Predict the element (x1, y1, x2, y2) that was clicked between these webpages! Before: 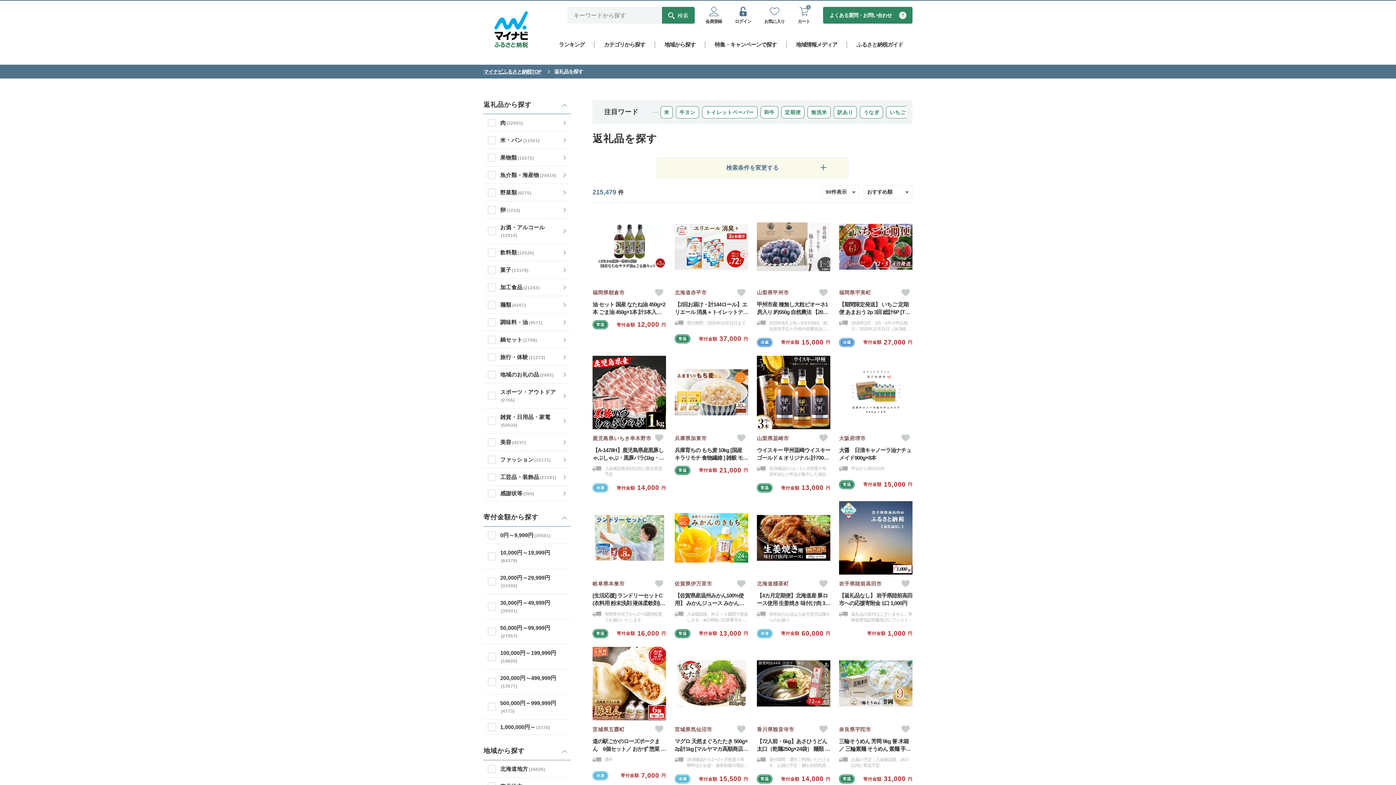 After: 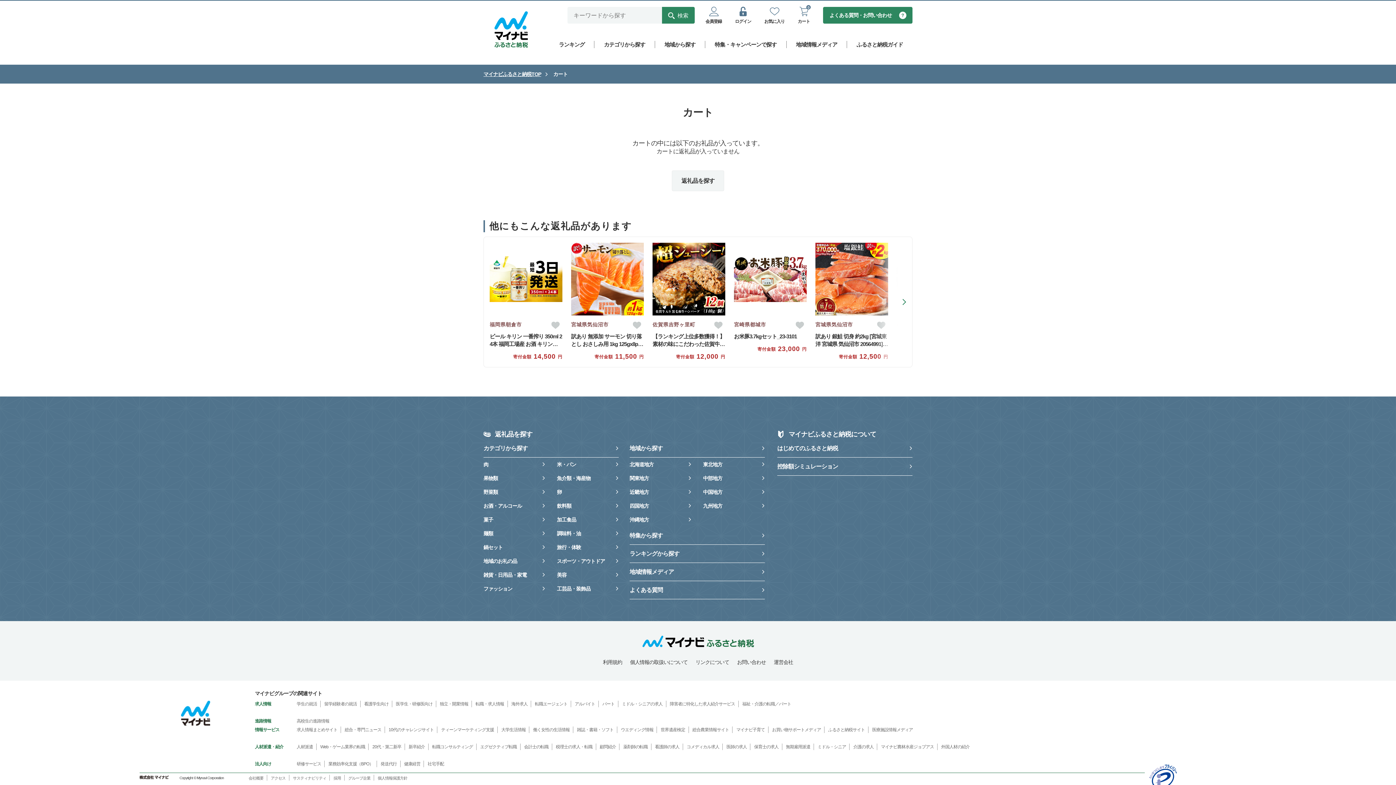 Action: label: 0

カート bbox: (797, 6, 810, 23)